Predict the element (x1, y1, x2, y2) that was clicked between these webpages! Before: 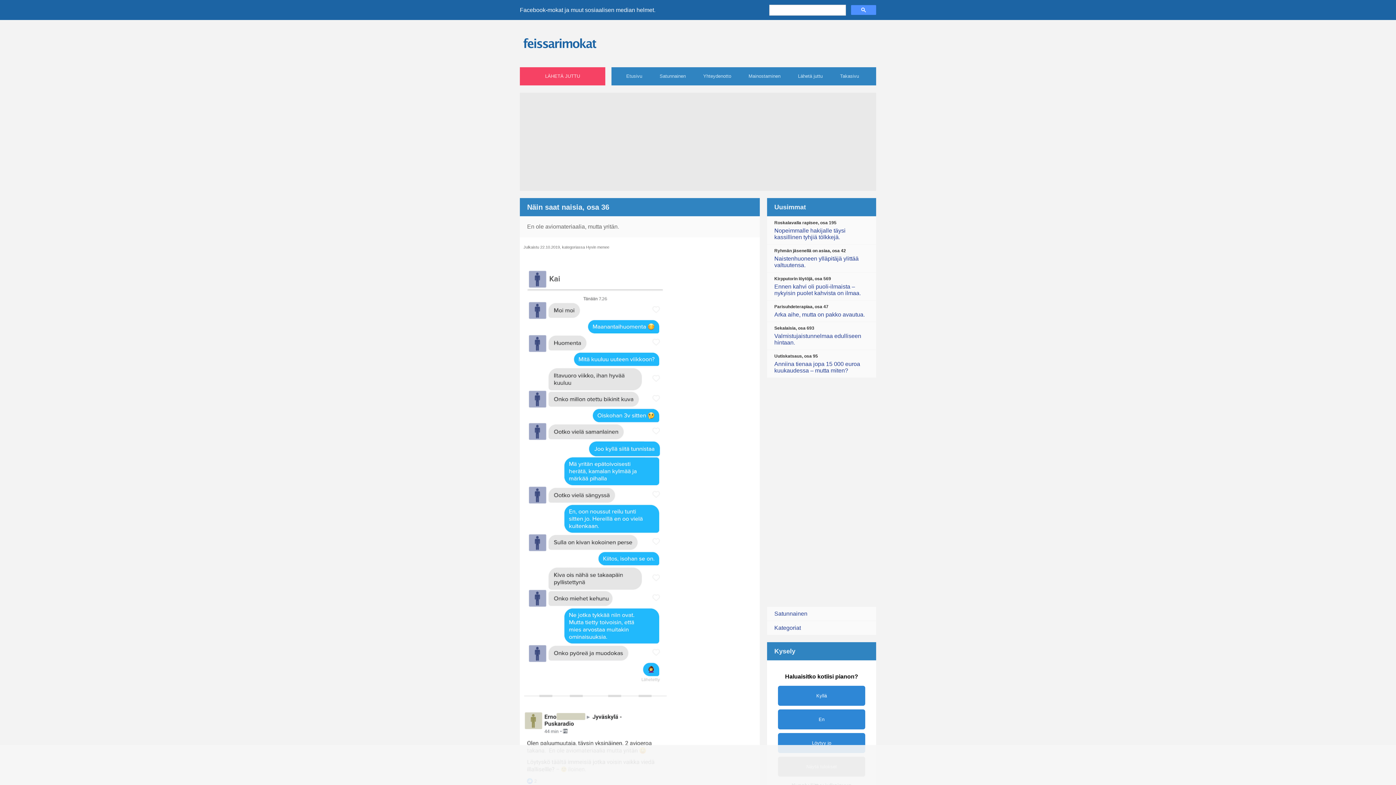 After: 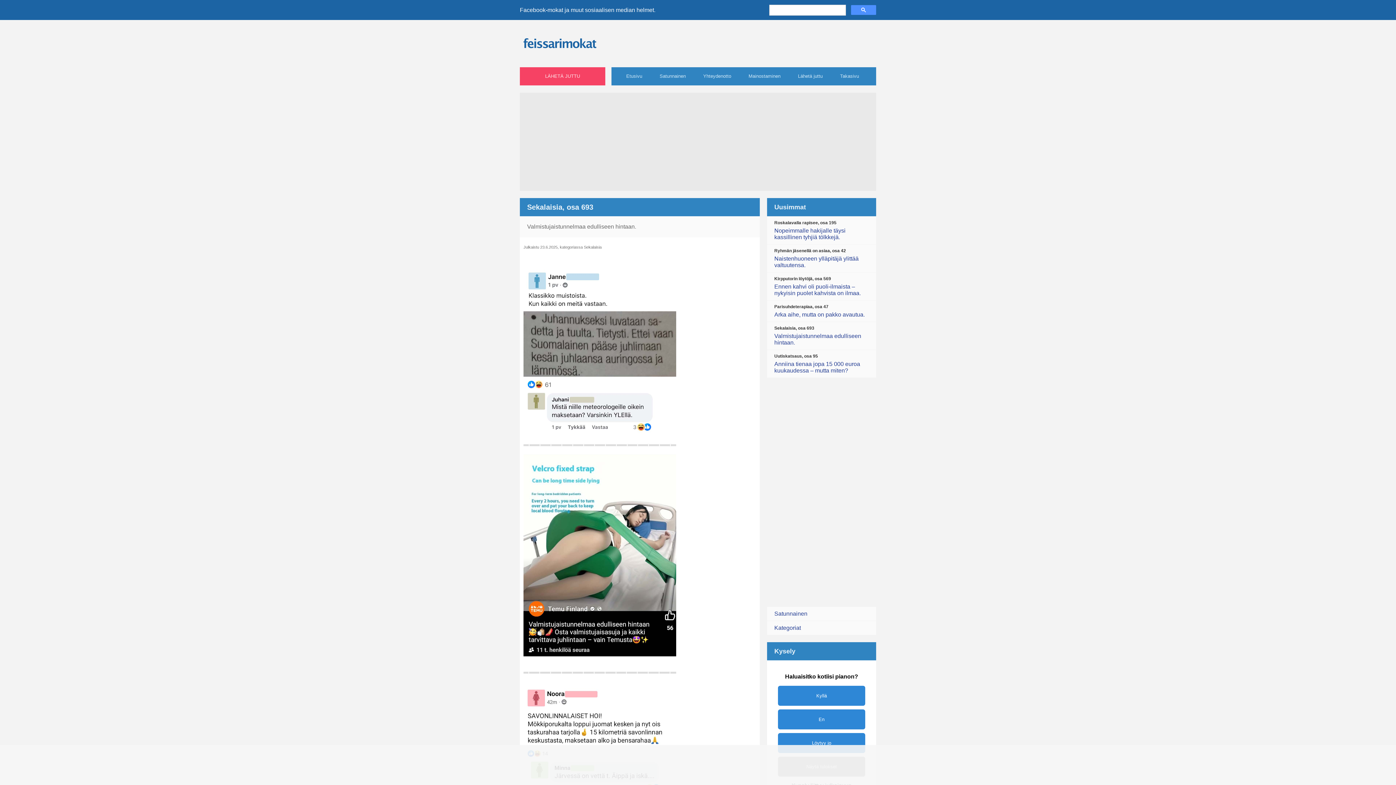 Action: label: Sekalaisia, osa 693
Valmistujaistunnelmaa edulliseen hintaan. bbox: (767, 321, 876, 349)